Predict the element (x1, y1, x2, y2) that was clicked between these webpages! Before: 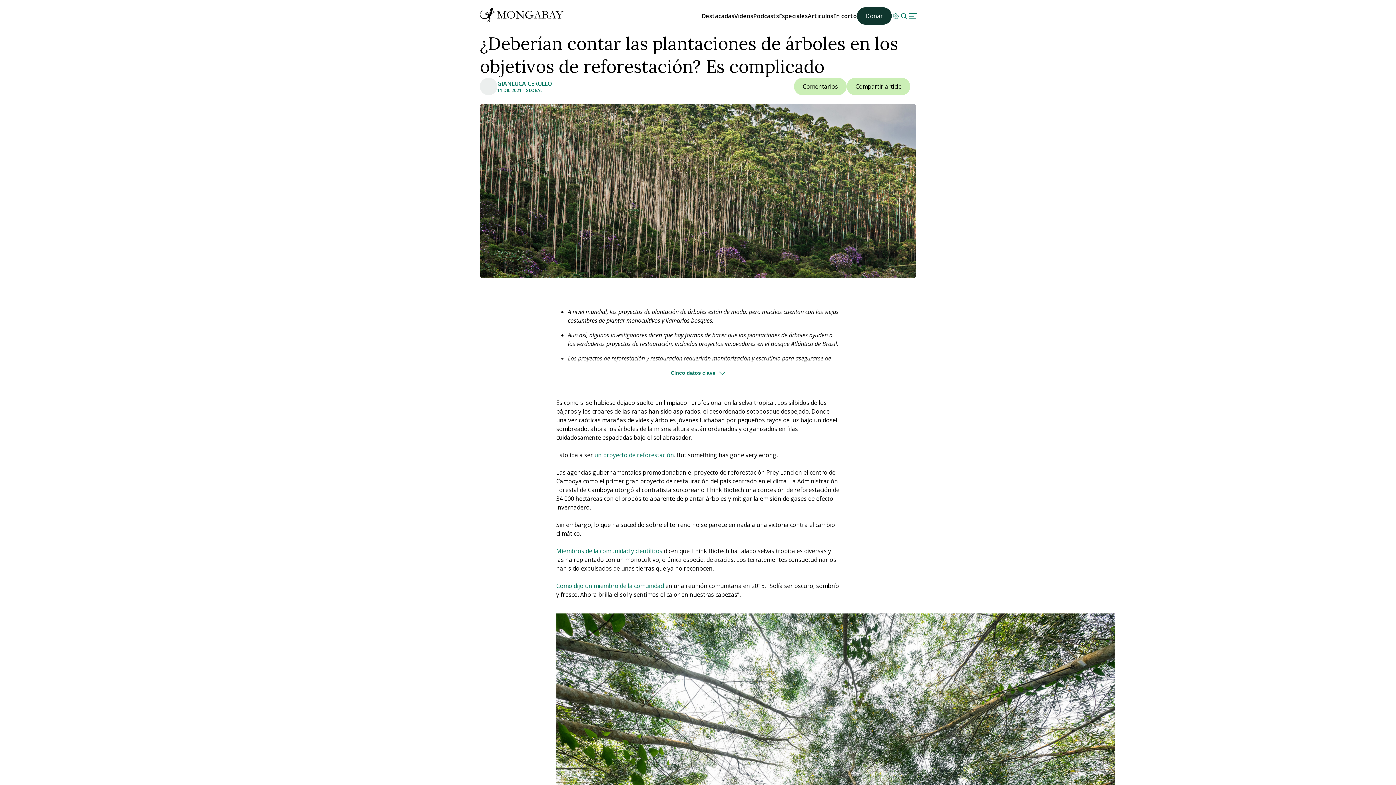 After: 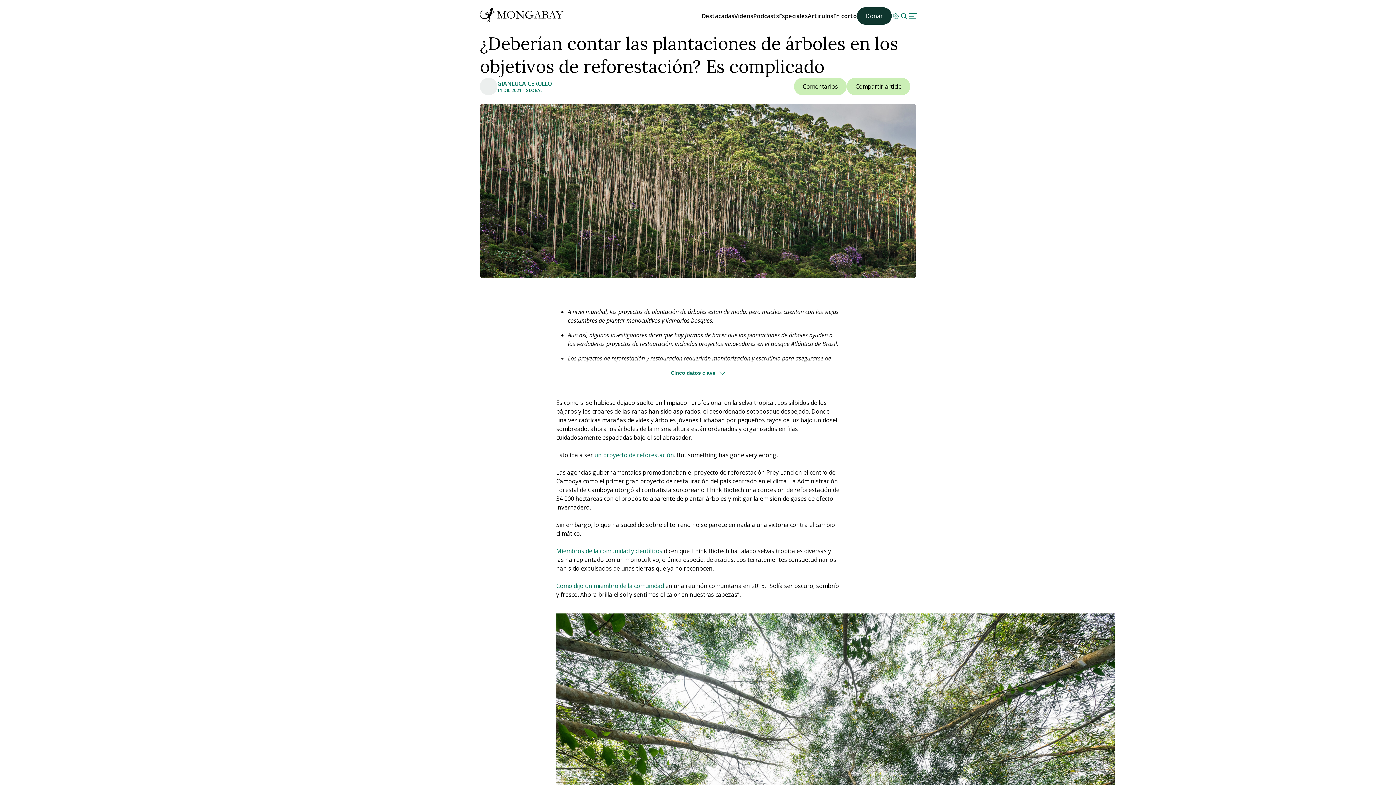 Action: label: Comentarios bbox: (794, 77, 846, 95)